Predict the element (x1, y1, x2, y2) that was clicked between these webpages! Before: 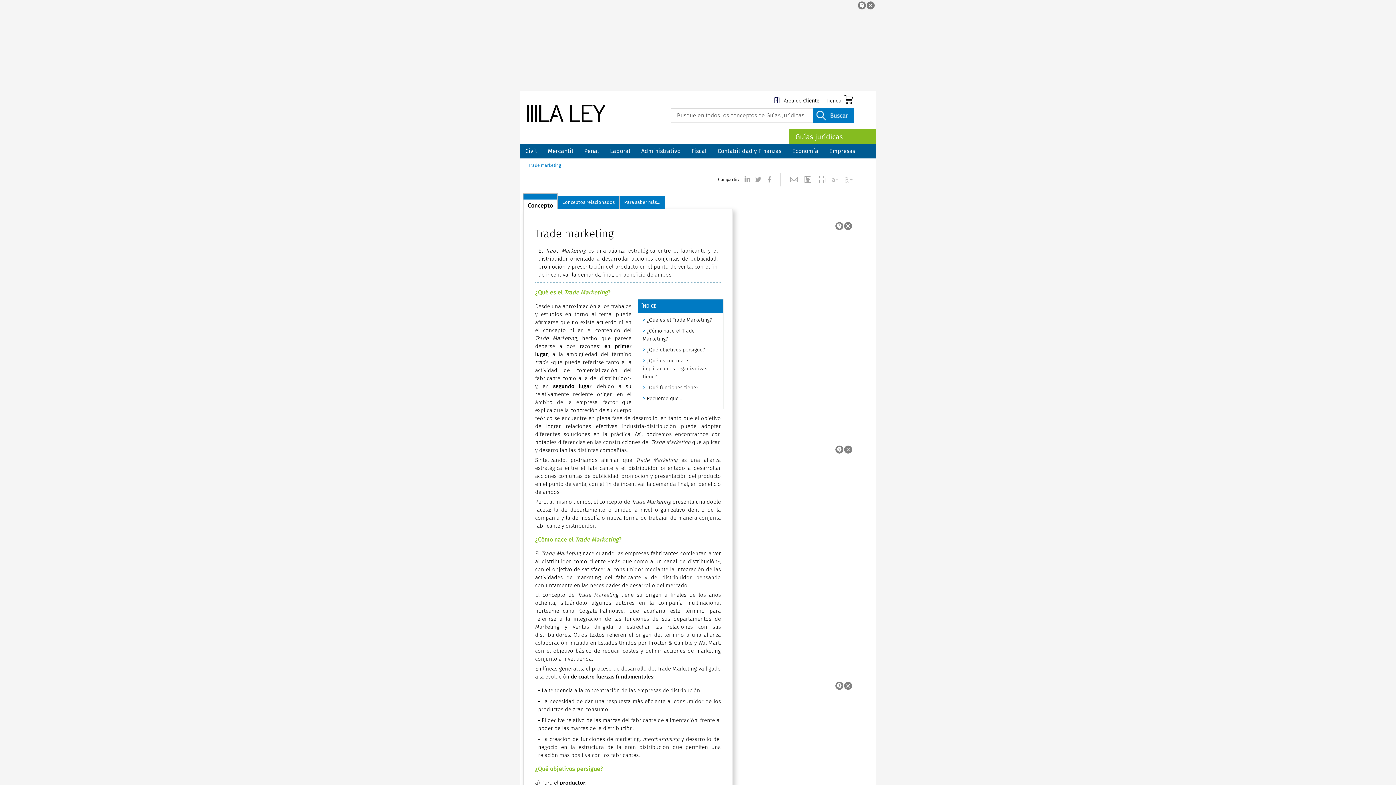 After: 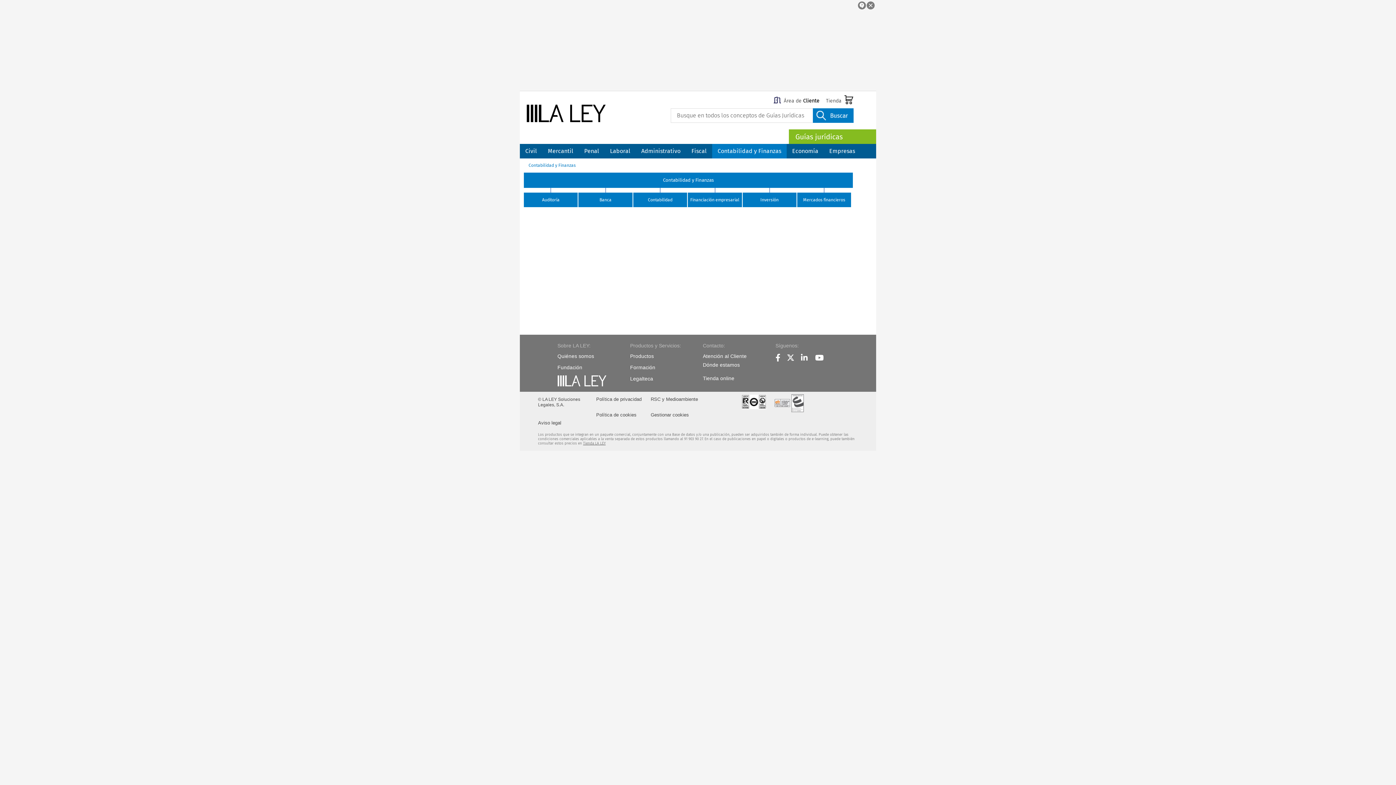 Action: label: Contabilidad y Finanzas bbox: (712, 144, 786, 158)